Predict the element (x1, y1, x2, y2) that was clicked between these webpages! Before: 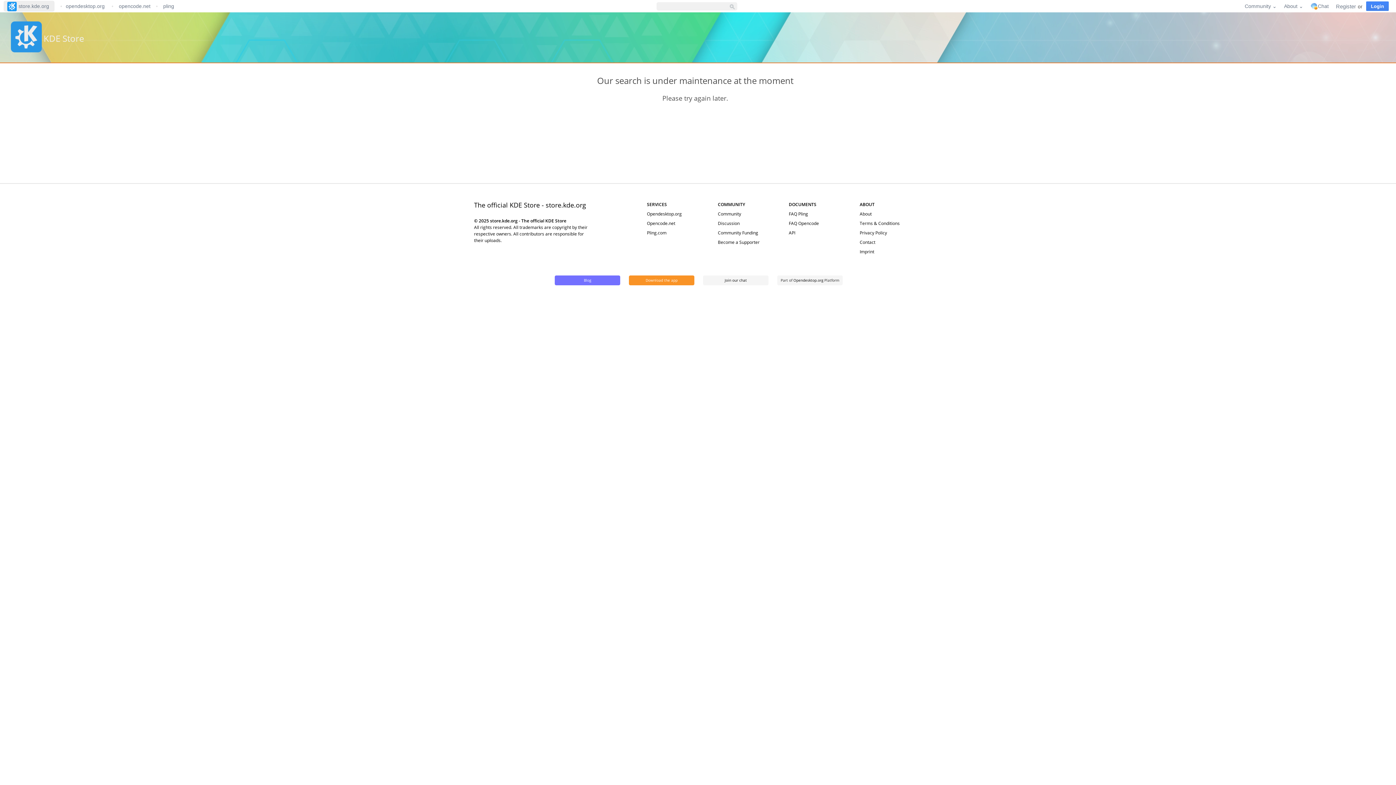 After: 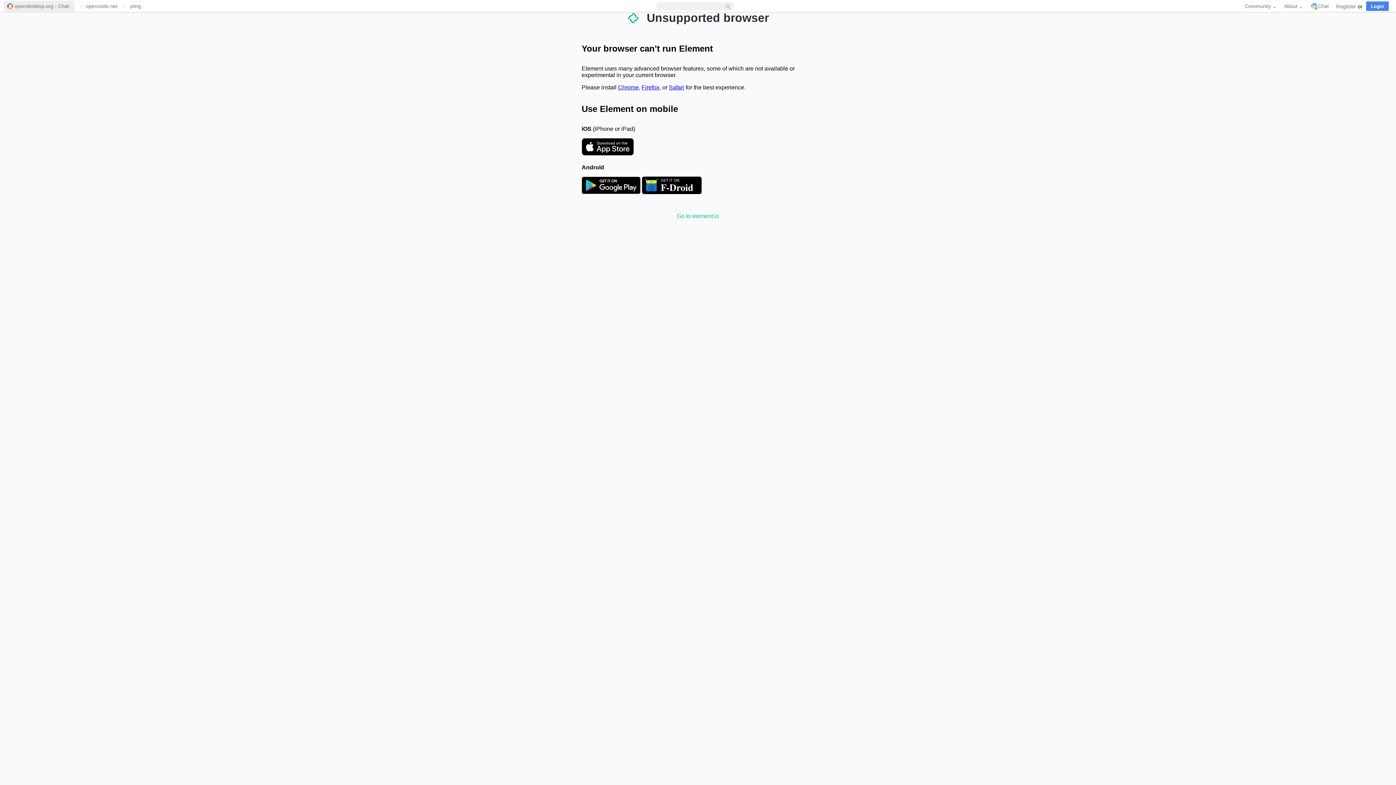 Action: label: Chat bbox: (1309, 1, 1330, 10)